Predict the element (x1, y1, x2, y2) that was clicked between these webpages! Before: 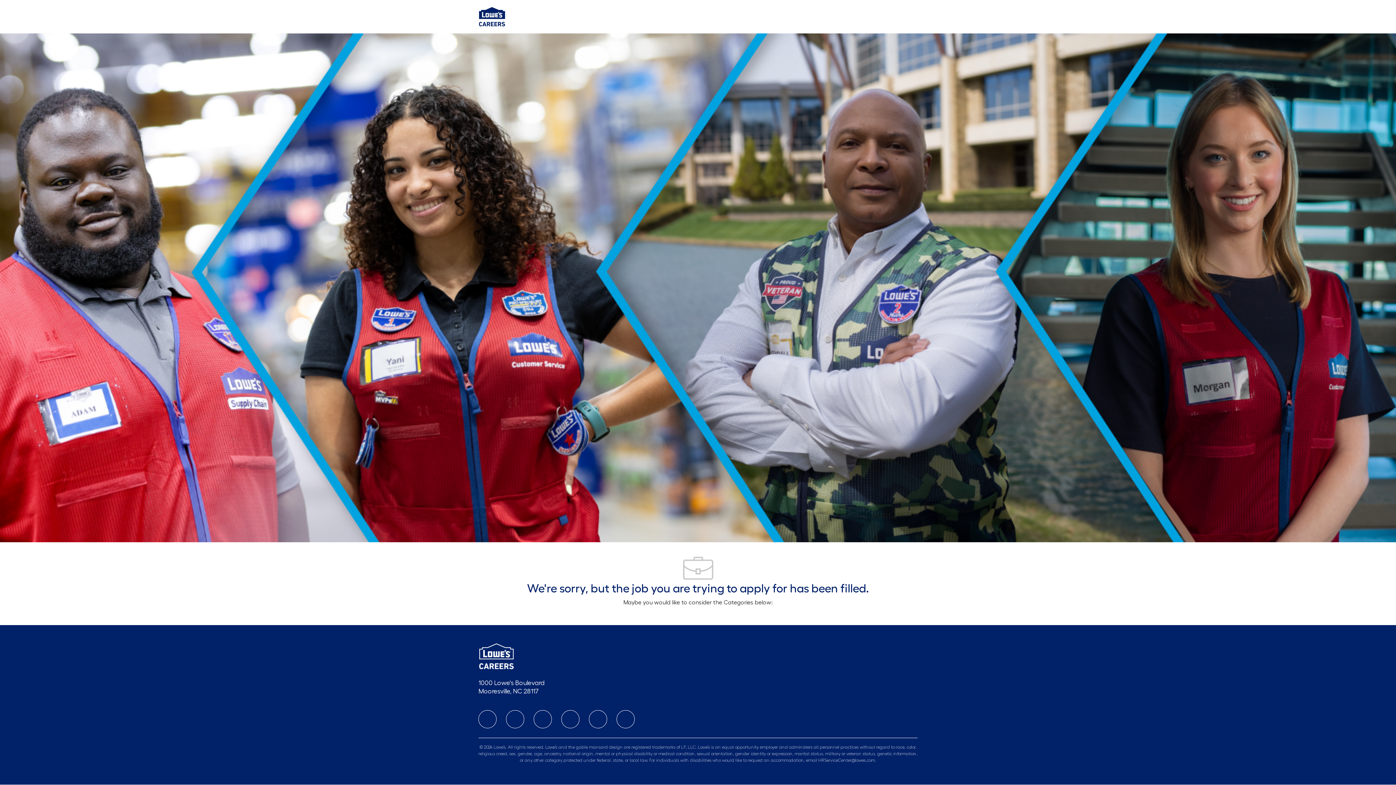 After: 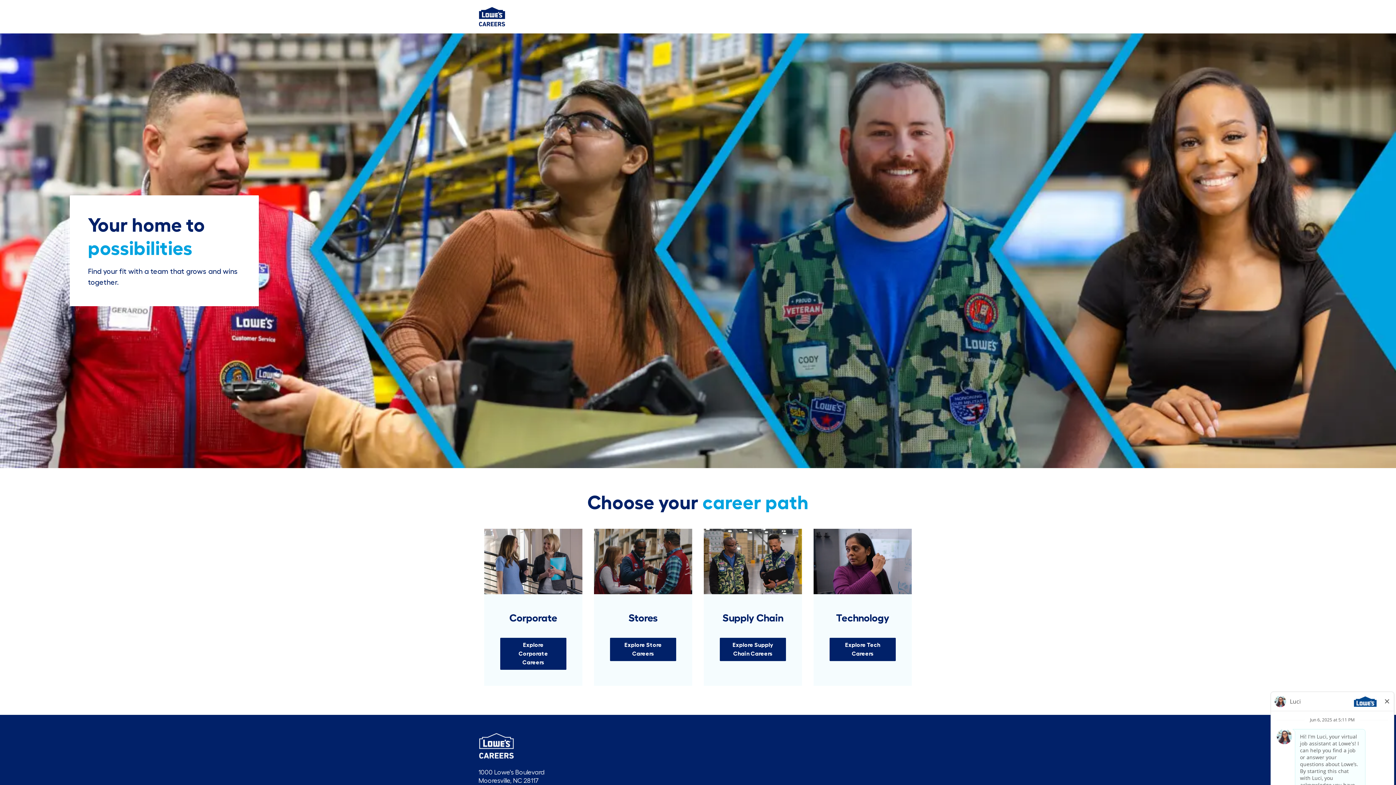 Action: bbox: (478, 13, 505, 18) label: Company Logo